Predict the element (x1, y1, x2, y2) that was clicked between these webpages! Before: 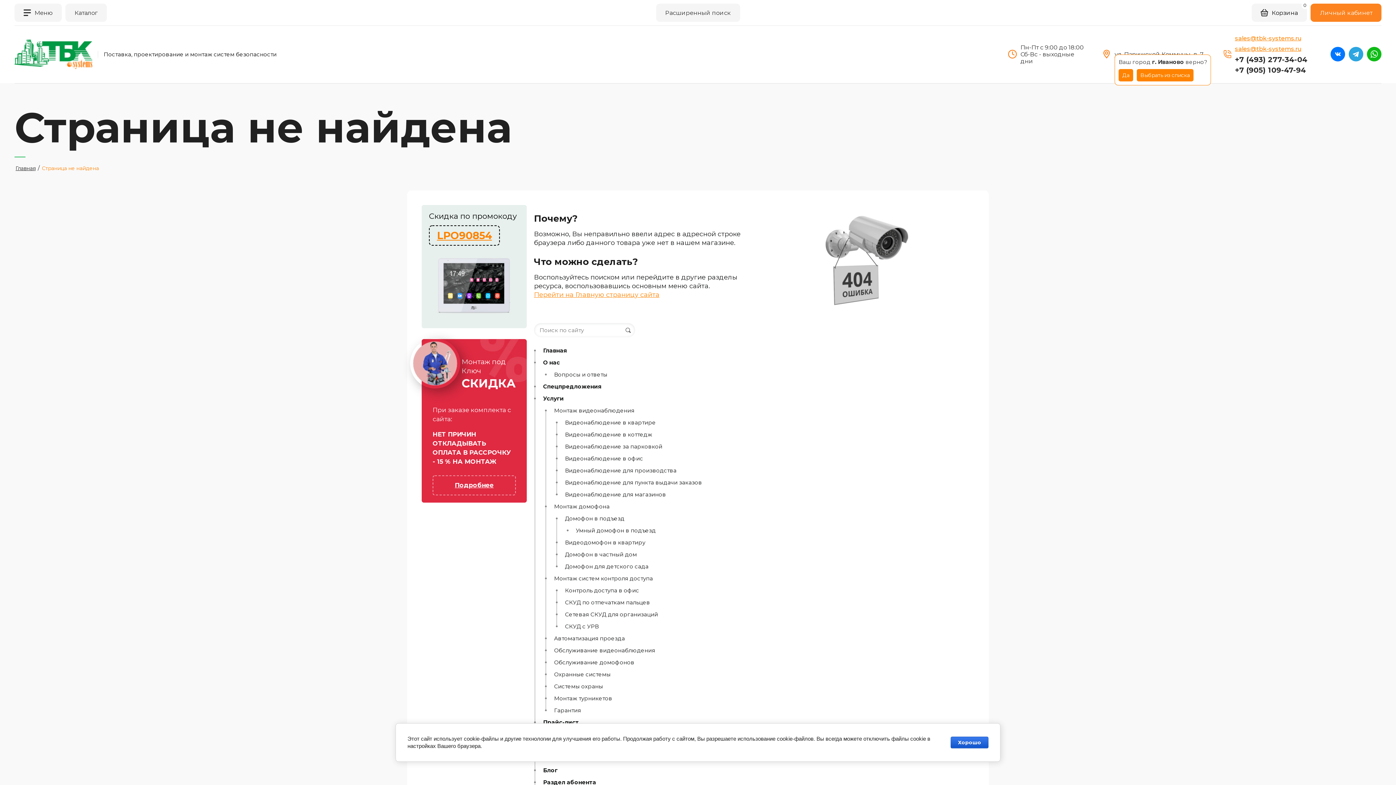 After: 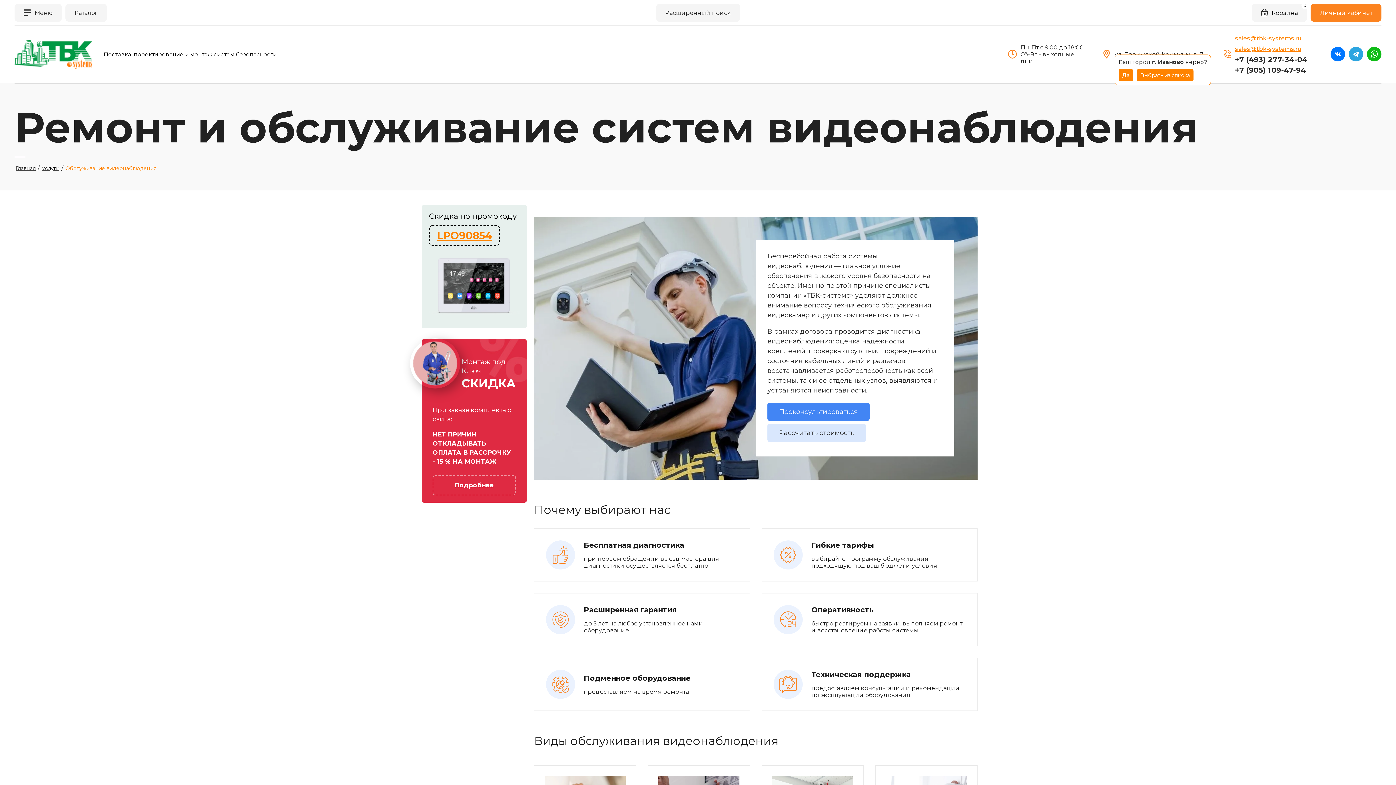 Action: label: Обслуживание видеонаблюдения bbox: (554, 647, 655, 654)